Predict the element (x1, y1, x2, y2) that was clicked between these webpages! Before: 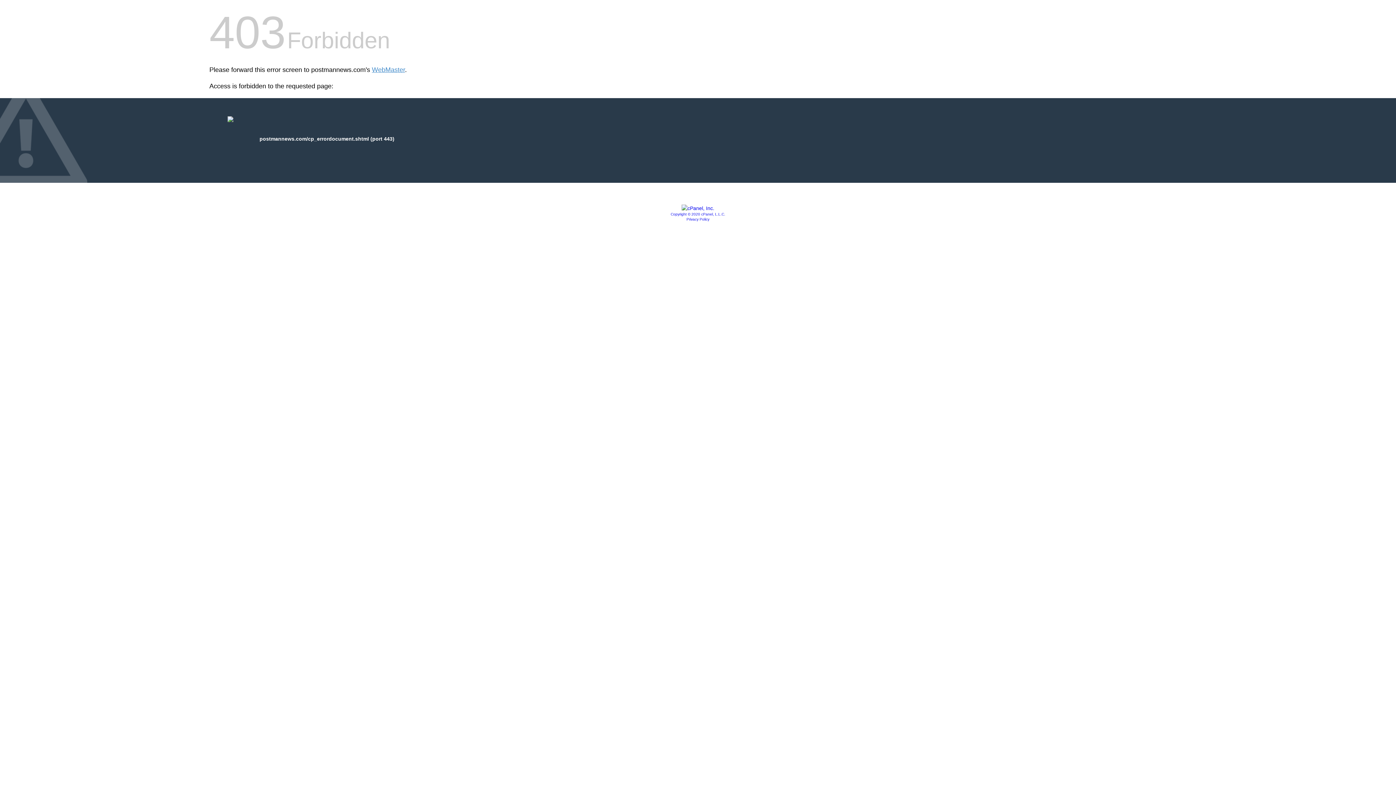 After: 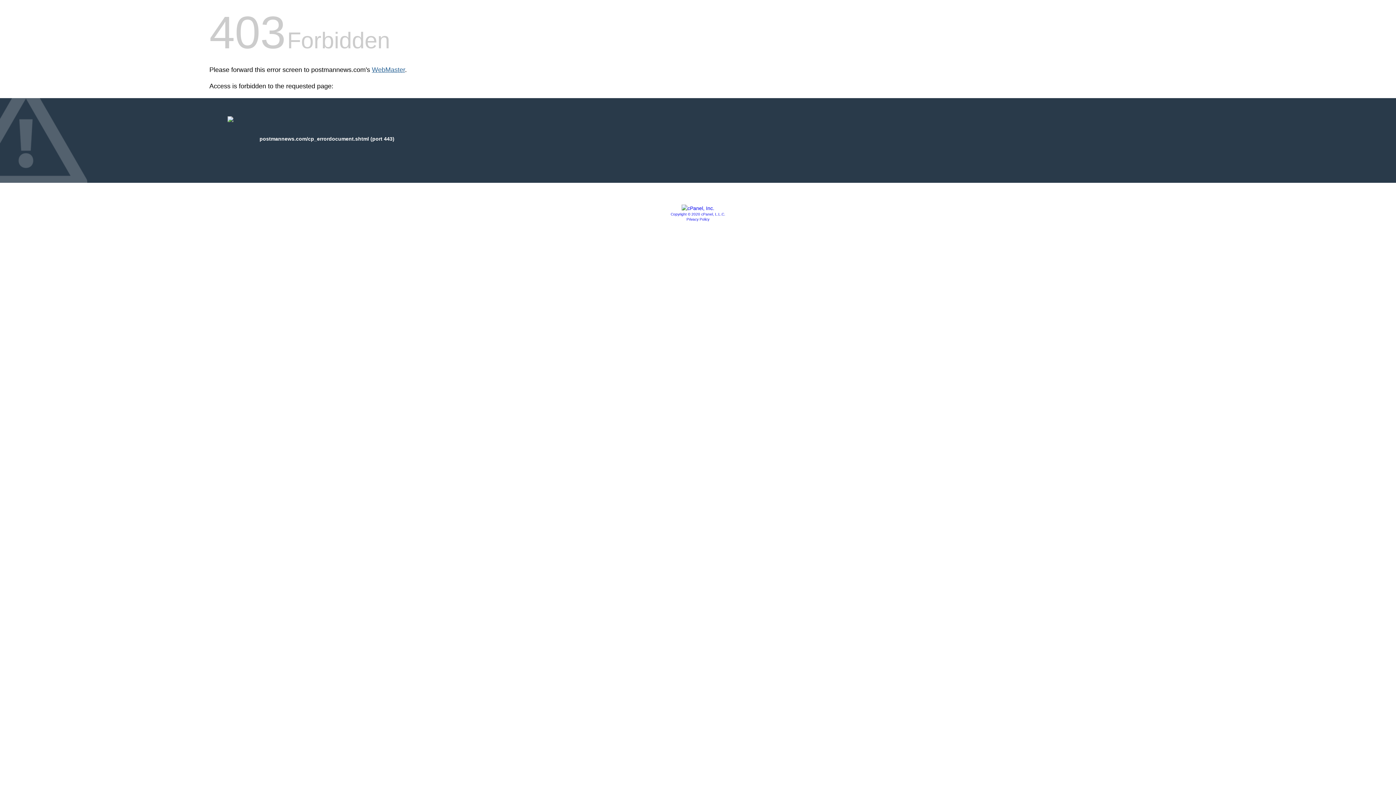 Action: bbox: (372, 66, 405, 73) label: WebMaster